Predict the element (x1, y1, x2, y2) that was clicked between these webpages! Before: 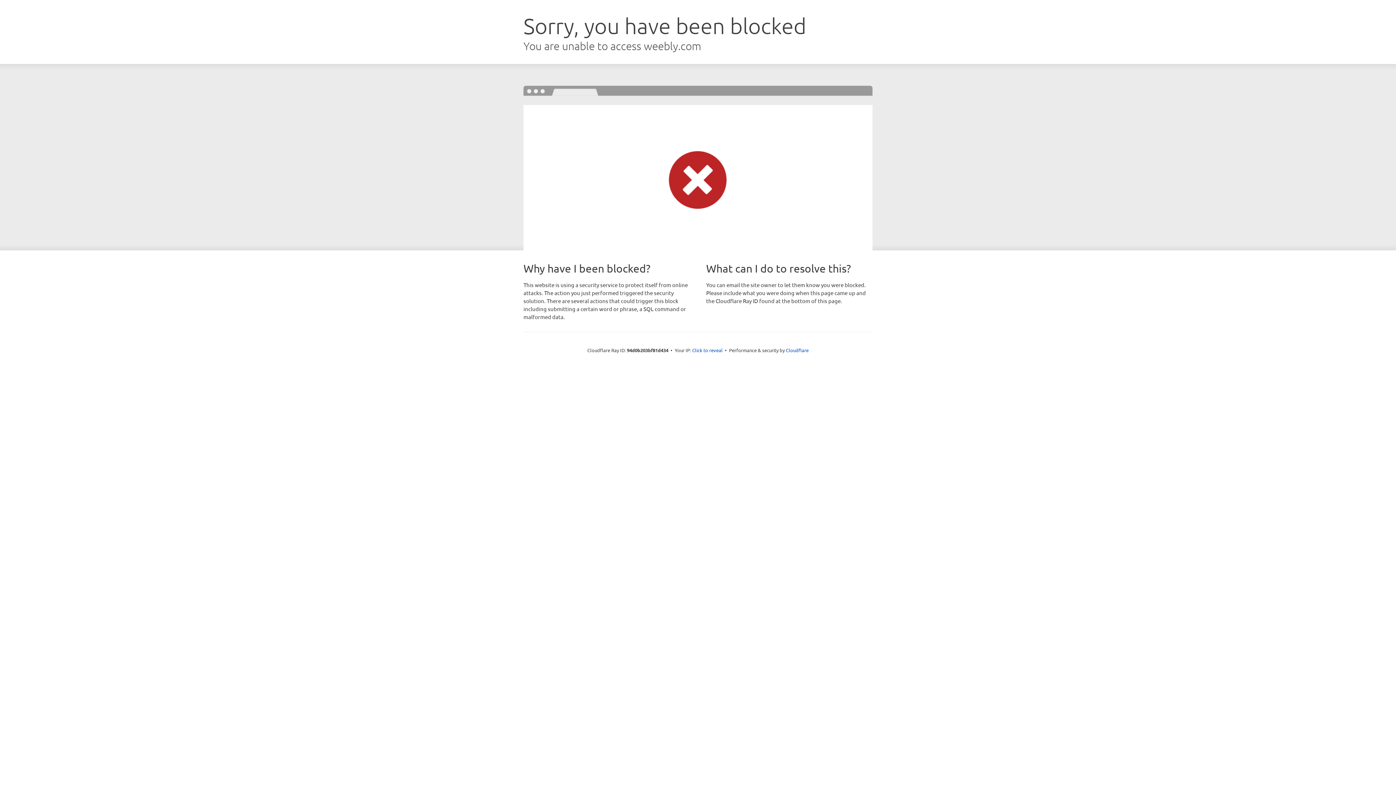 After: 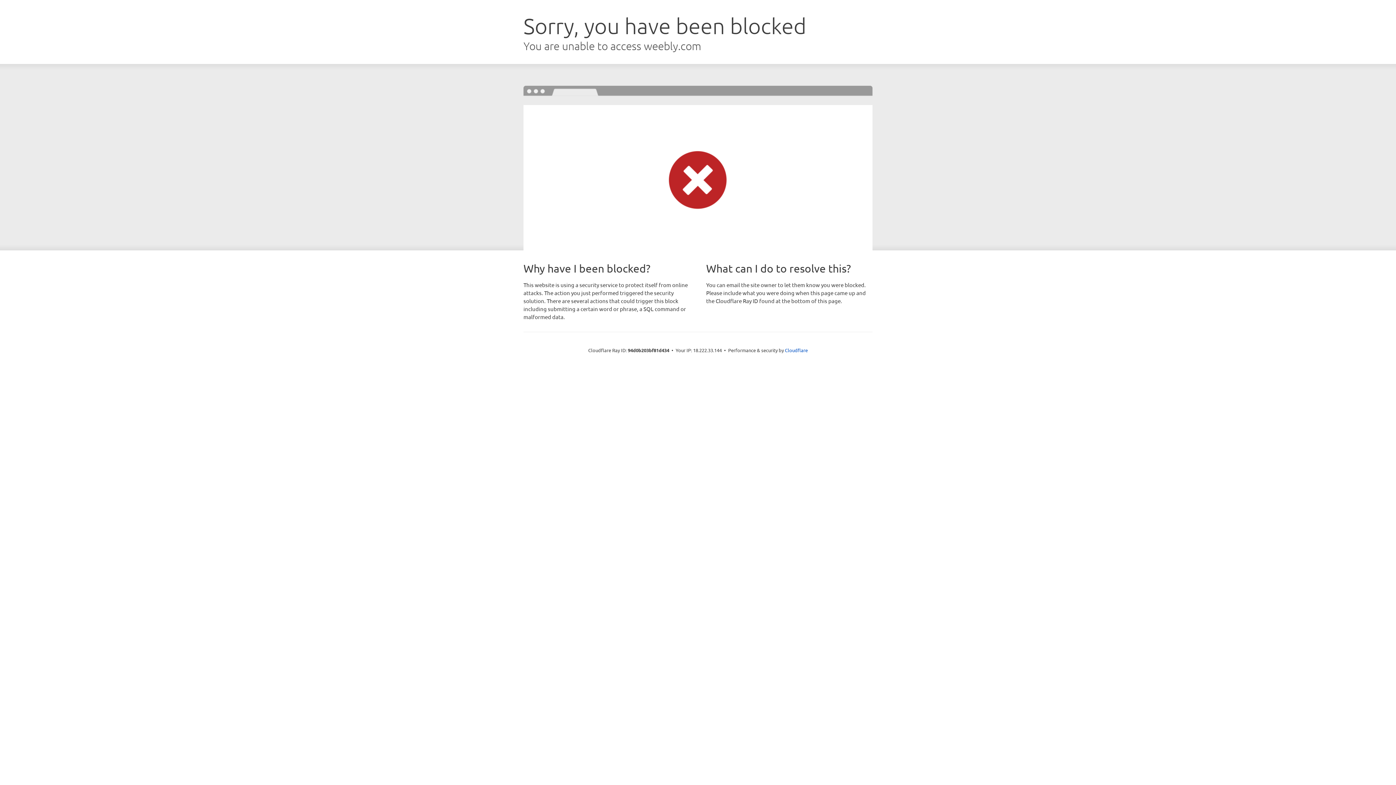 Action: bbox: (692, 346, 722, 353) label: Click to reveal